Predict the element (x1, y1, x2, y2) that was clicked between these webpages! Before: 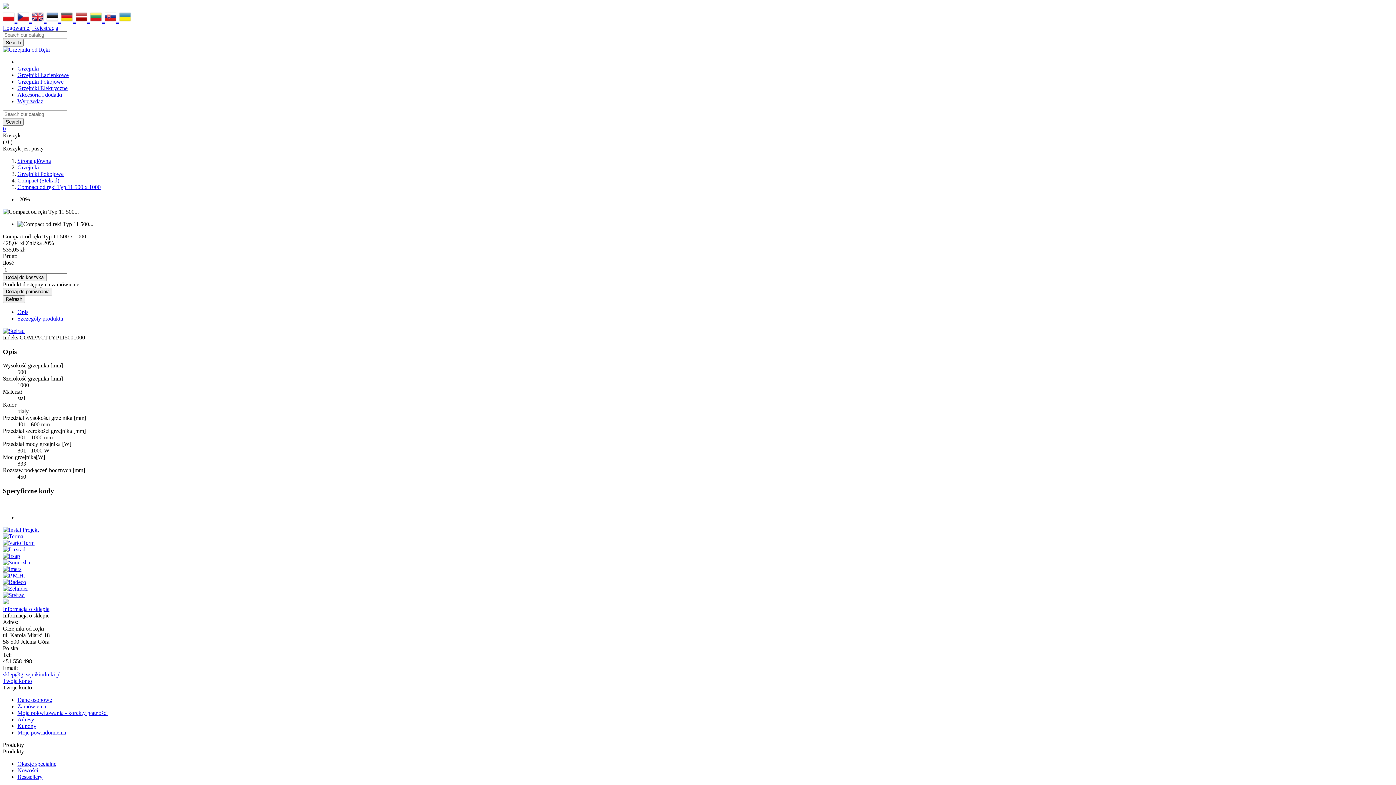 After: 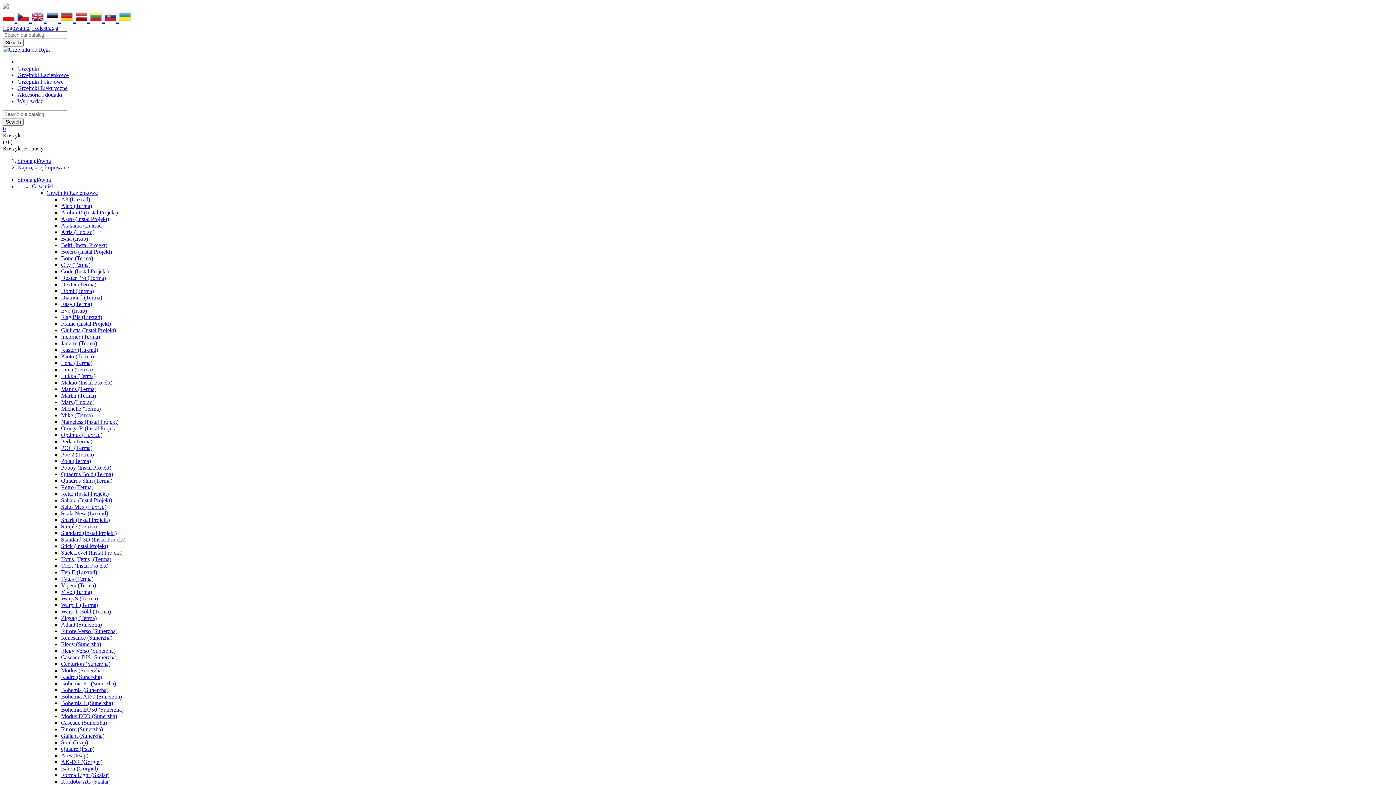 Action: bbox: (17, 774, 42, 780) label: Bestsellery